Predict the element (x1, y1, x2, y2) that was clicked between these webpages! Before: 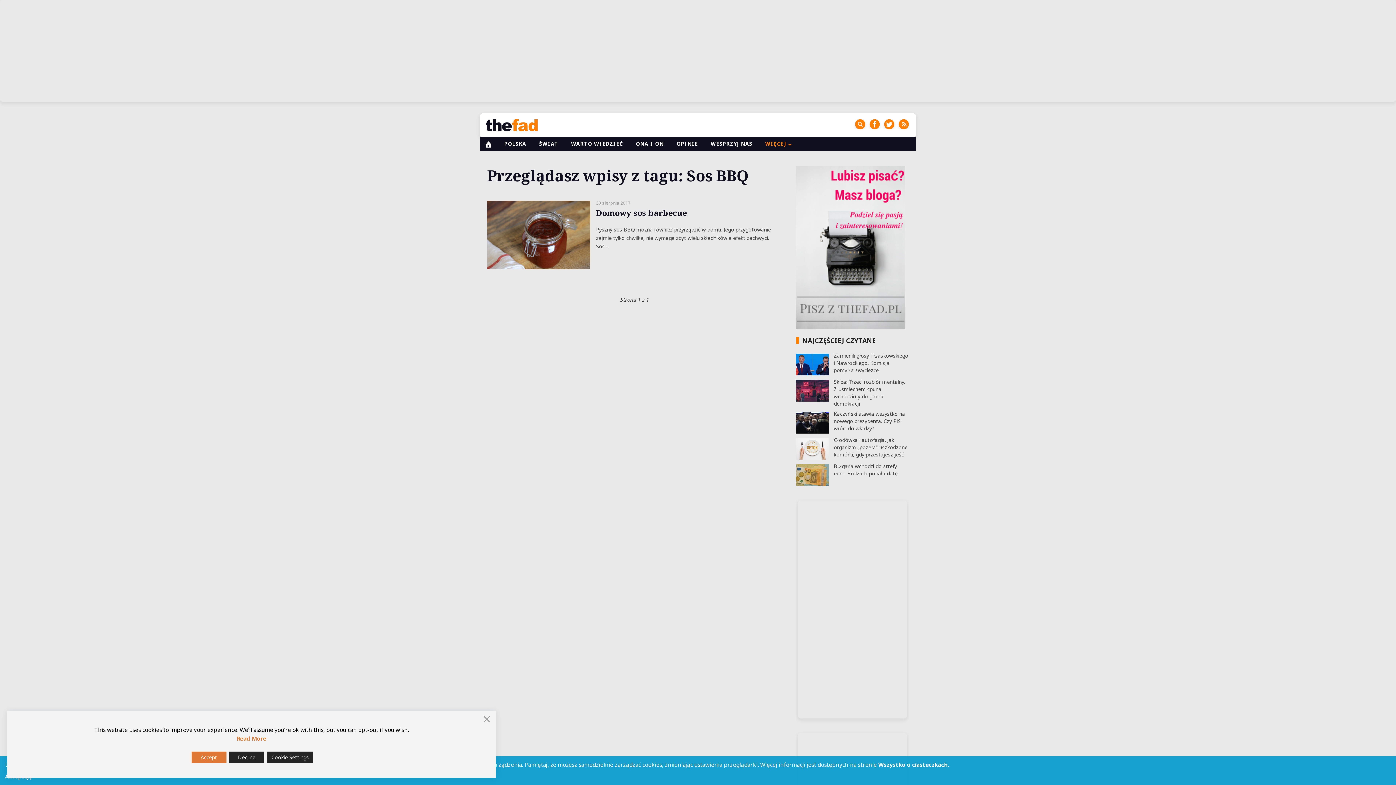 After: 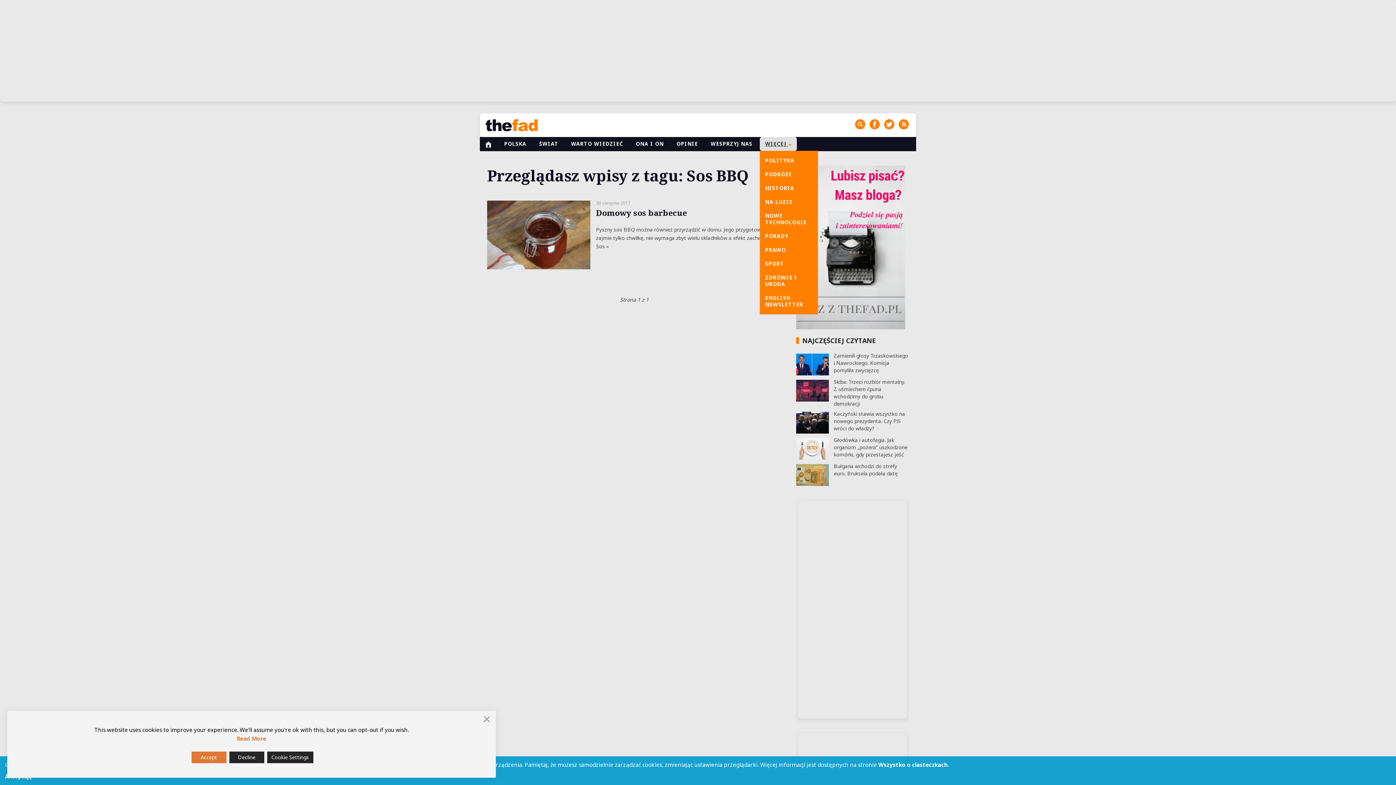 Action: bbox: (760, 137, 797, 151) label: WIĘCEJ 